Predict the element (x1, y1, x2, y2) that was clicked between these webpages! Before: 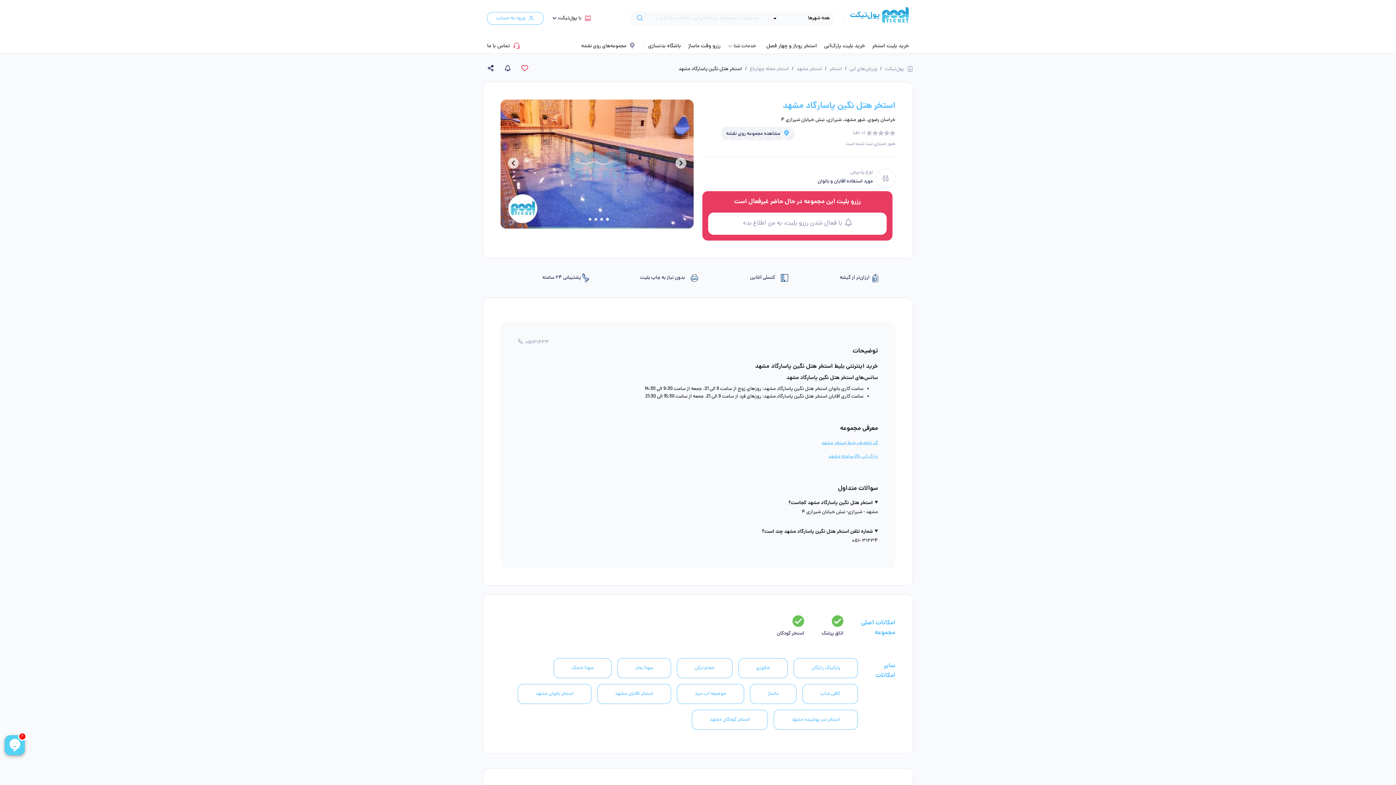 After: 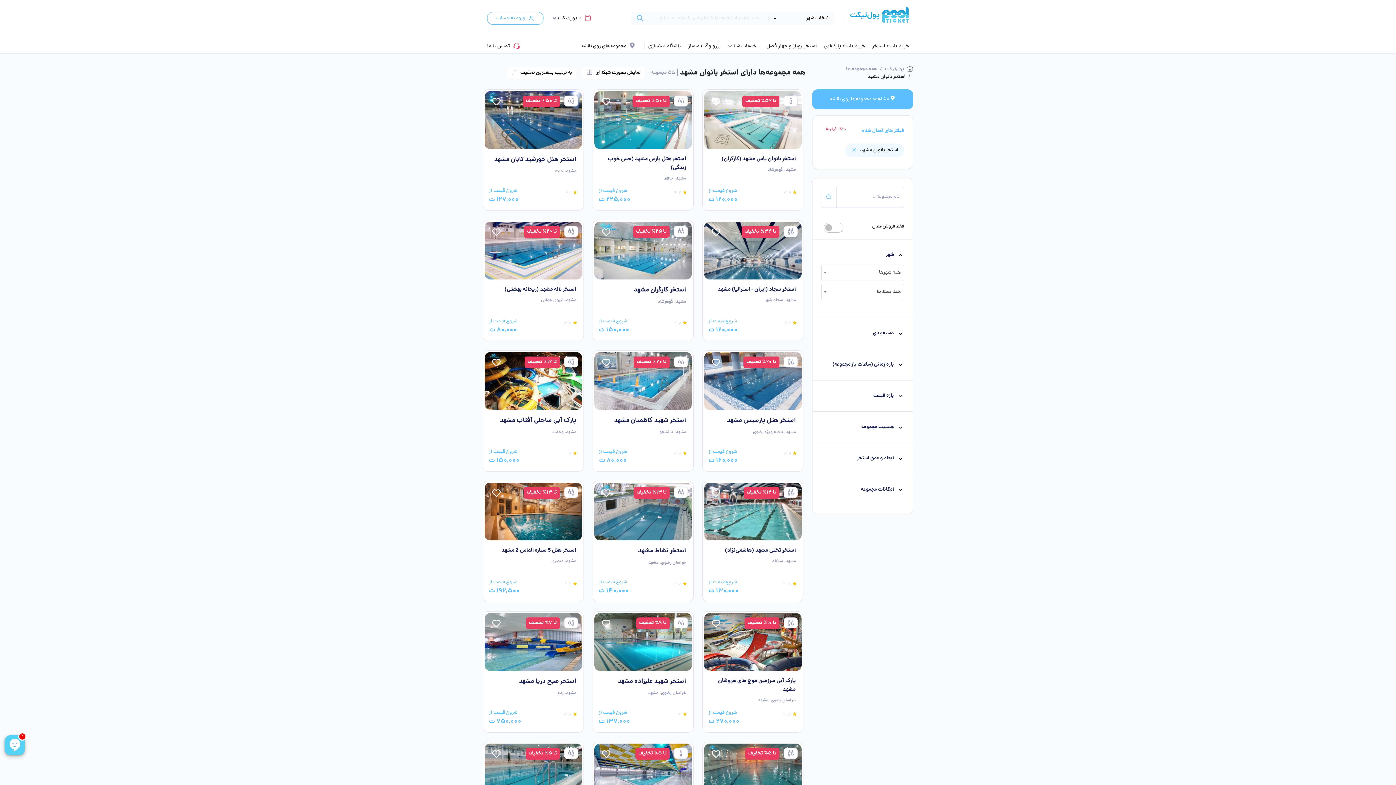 Action: bbox: (517, 684, 591, 704) label: استخر بانوان مشهد